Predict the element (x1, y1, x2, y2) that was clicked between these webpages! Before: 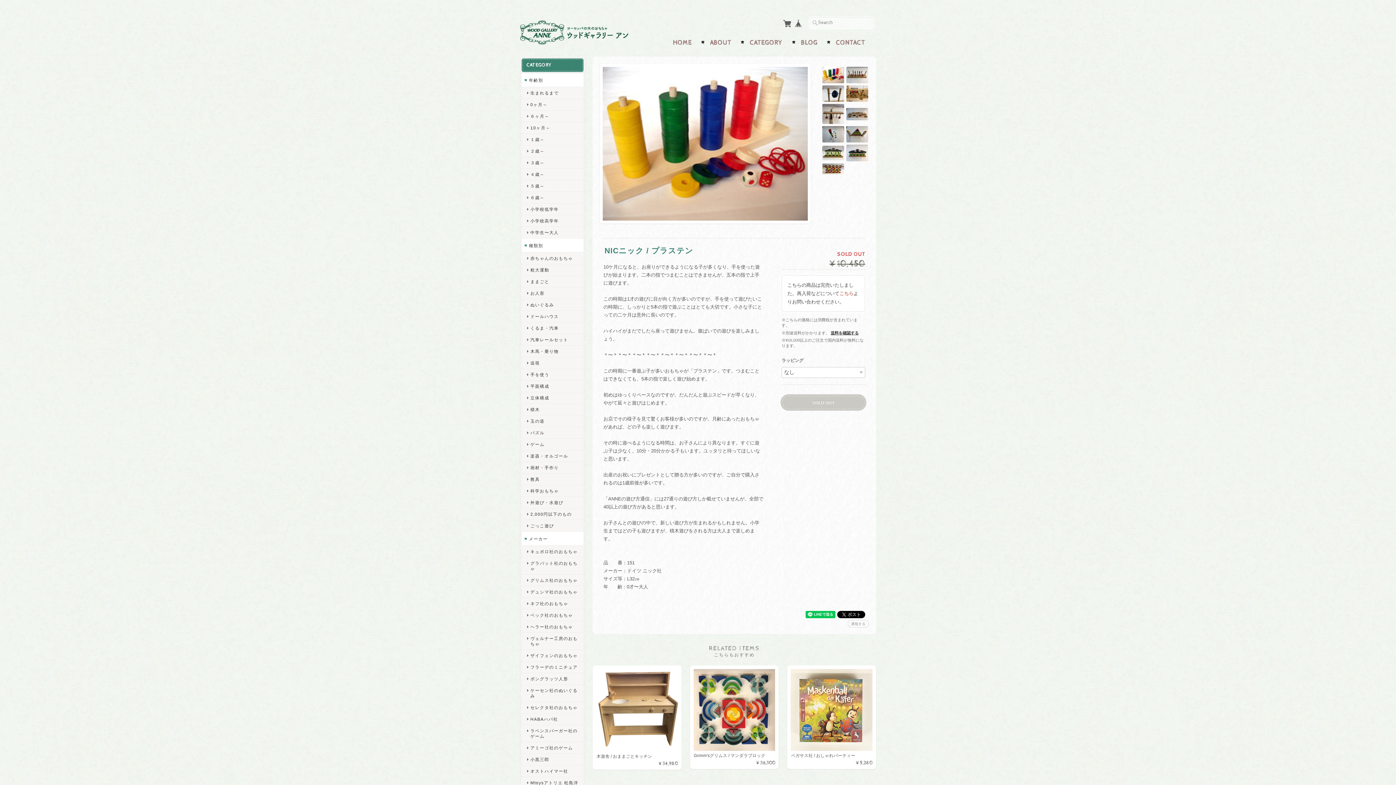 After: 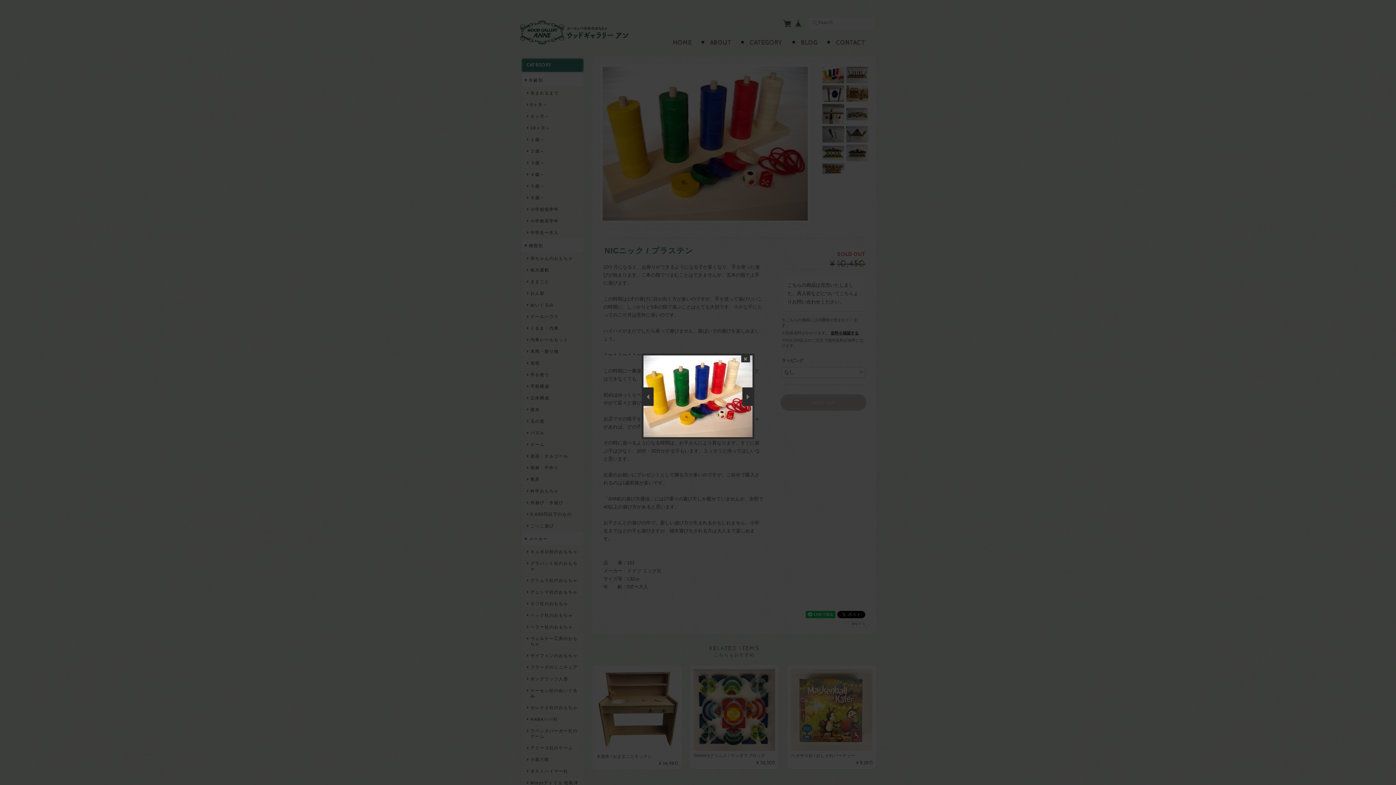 Action: bbox: (600, 63, 810, 223)